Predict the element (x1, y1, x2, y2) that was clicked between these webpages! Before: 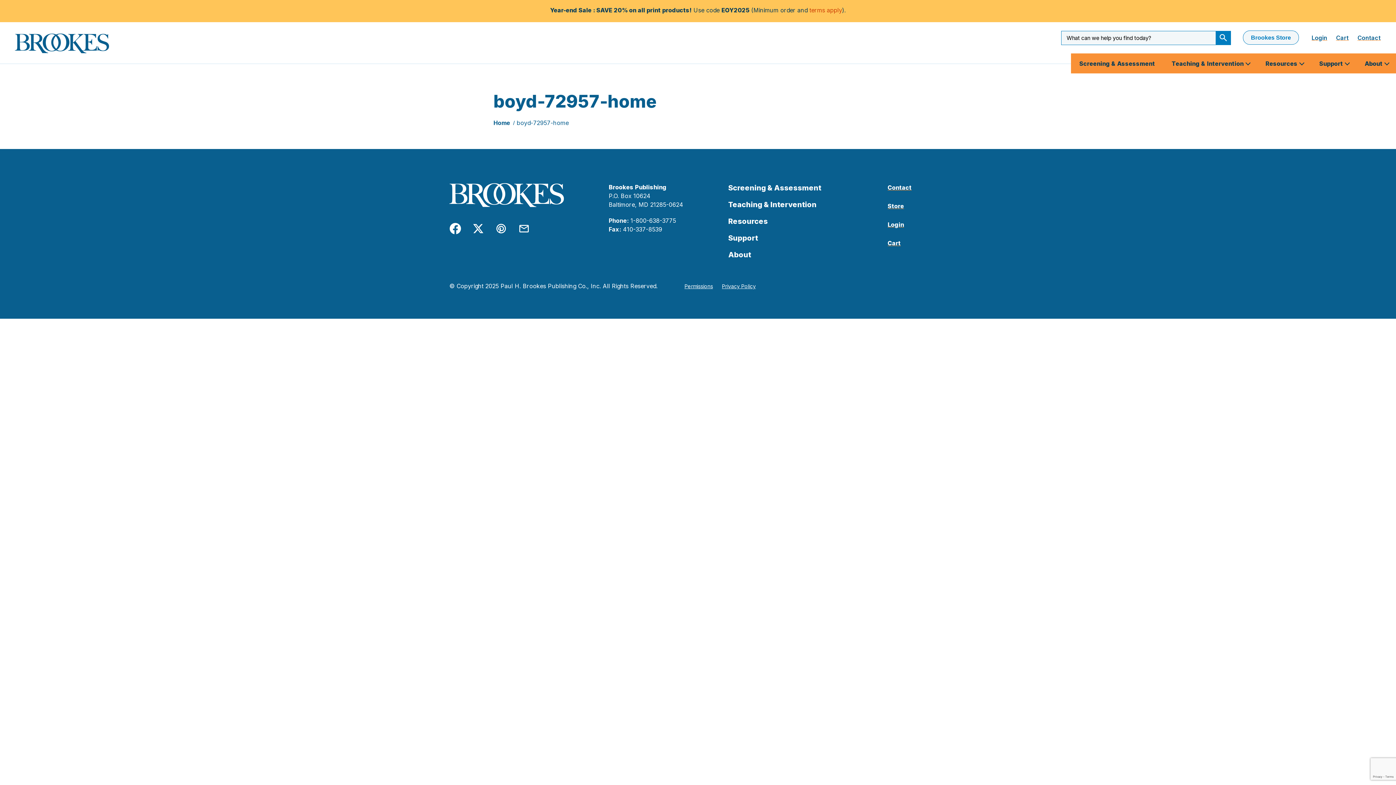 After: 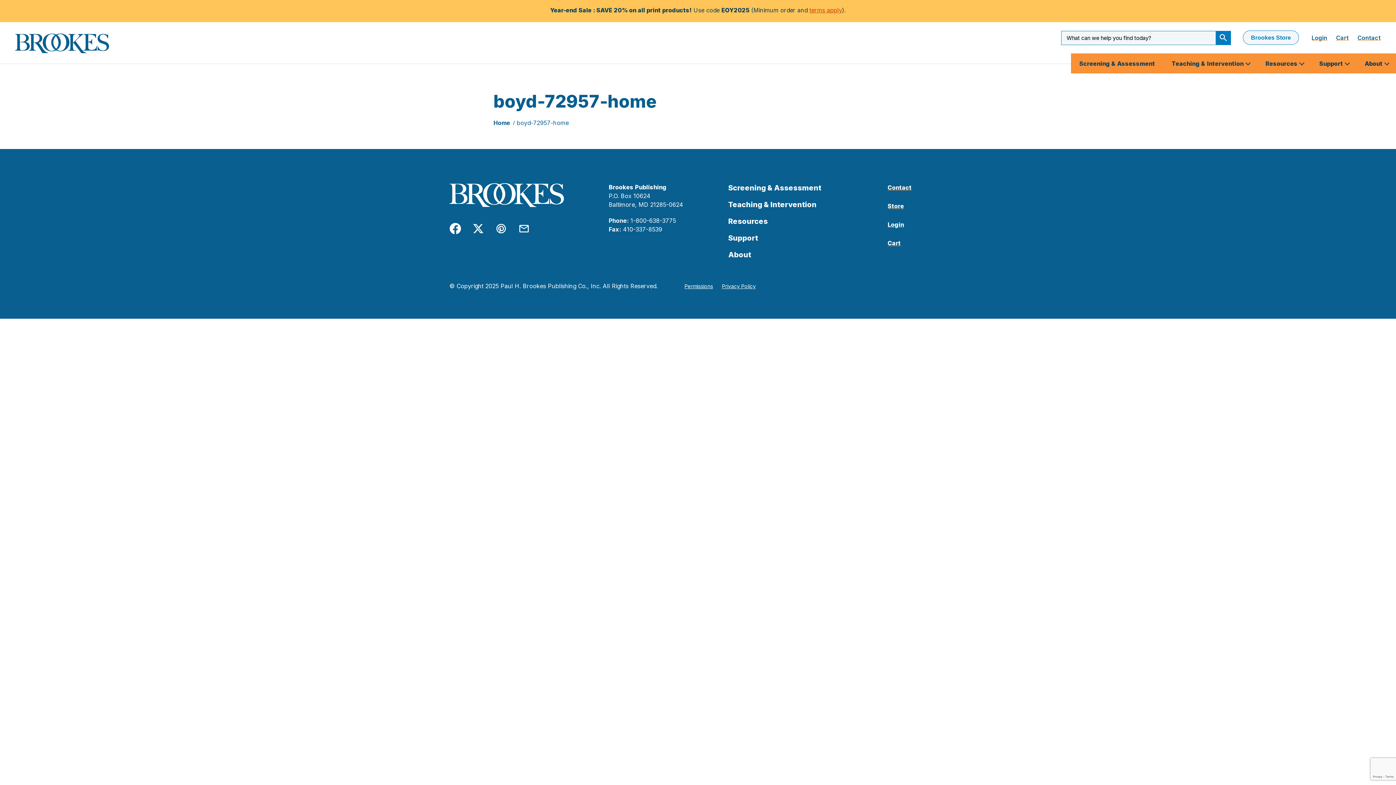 Action: bbox: (809, 6, 842, 13) label: terms apply